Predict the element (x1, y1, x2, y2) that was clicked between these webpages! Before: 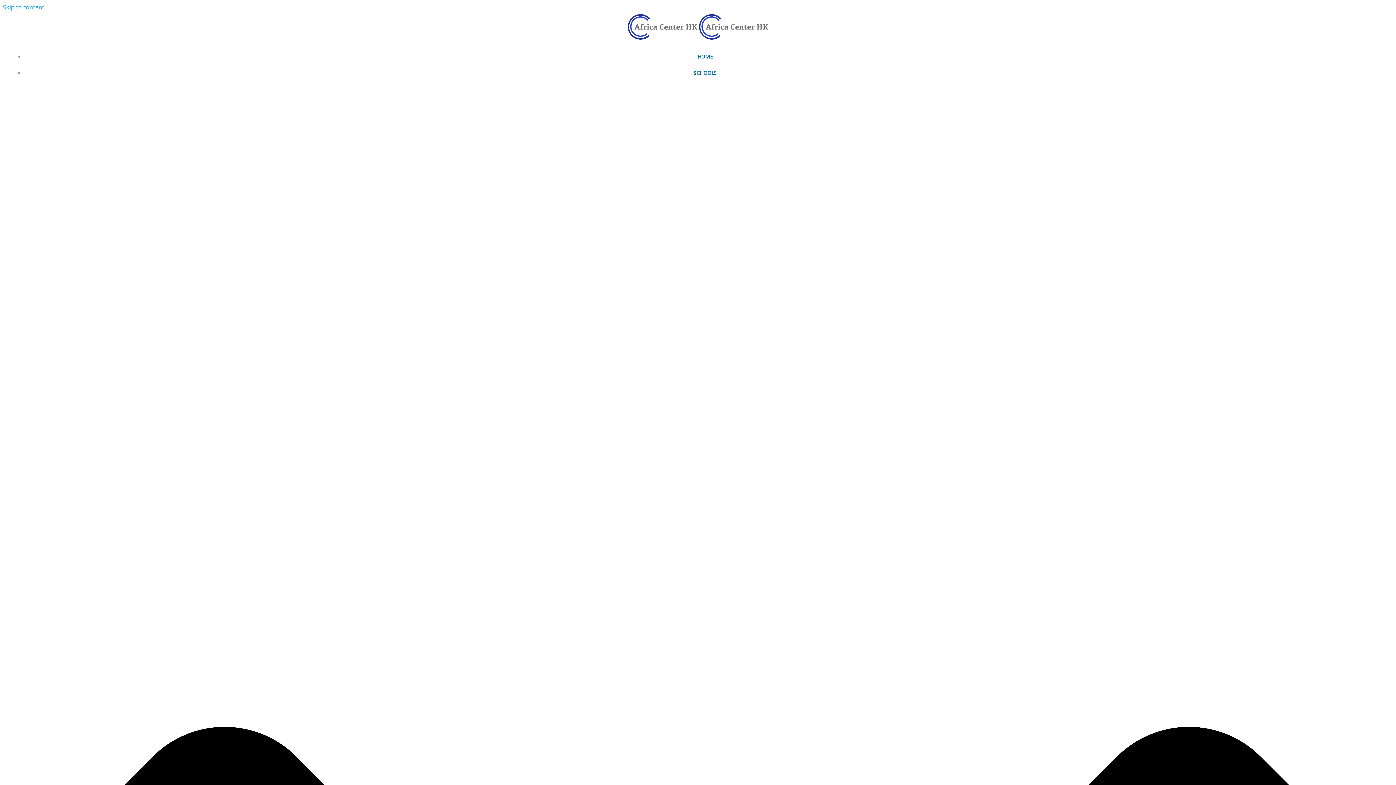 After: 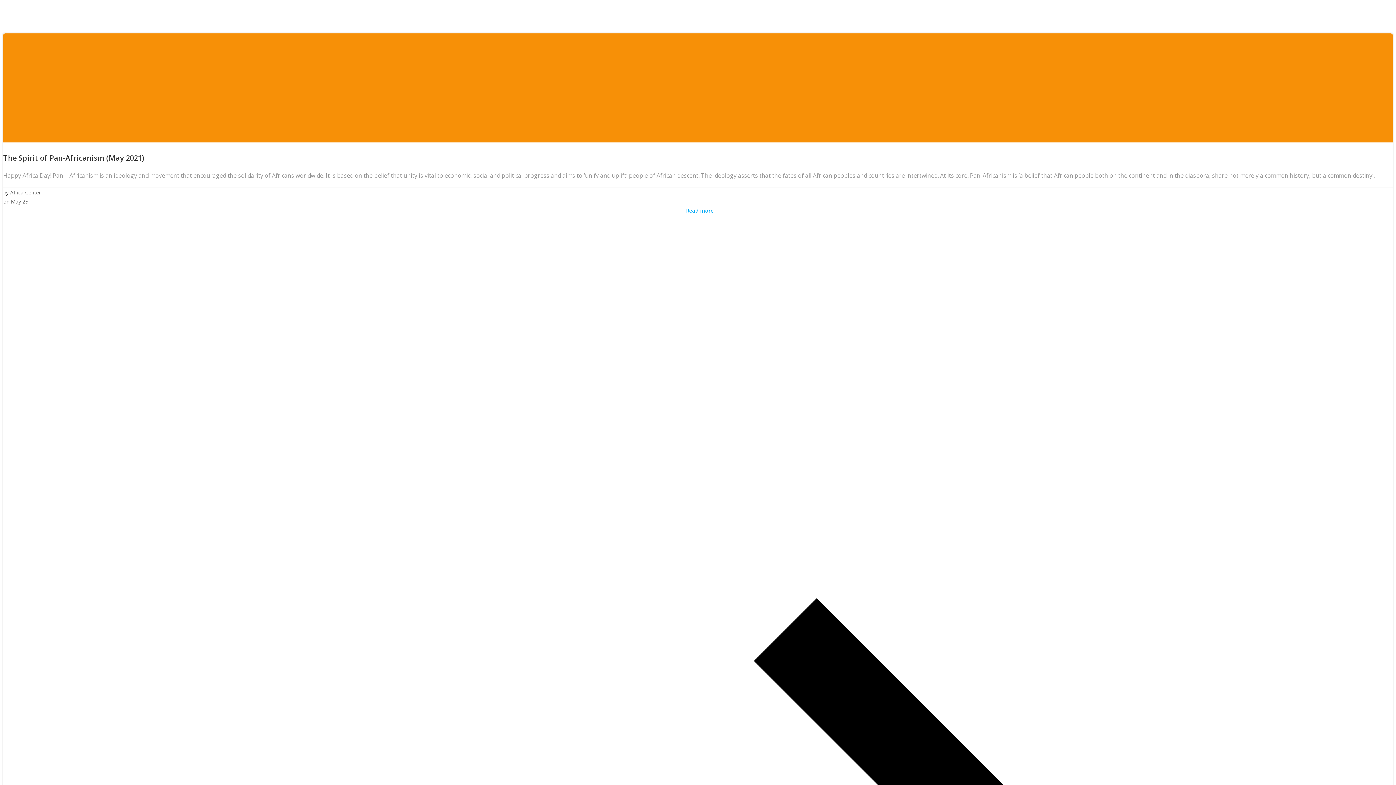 Action: bbox: (2, 3, 44, 11) label: Skip to content